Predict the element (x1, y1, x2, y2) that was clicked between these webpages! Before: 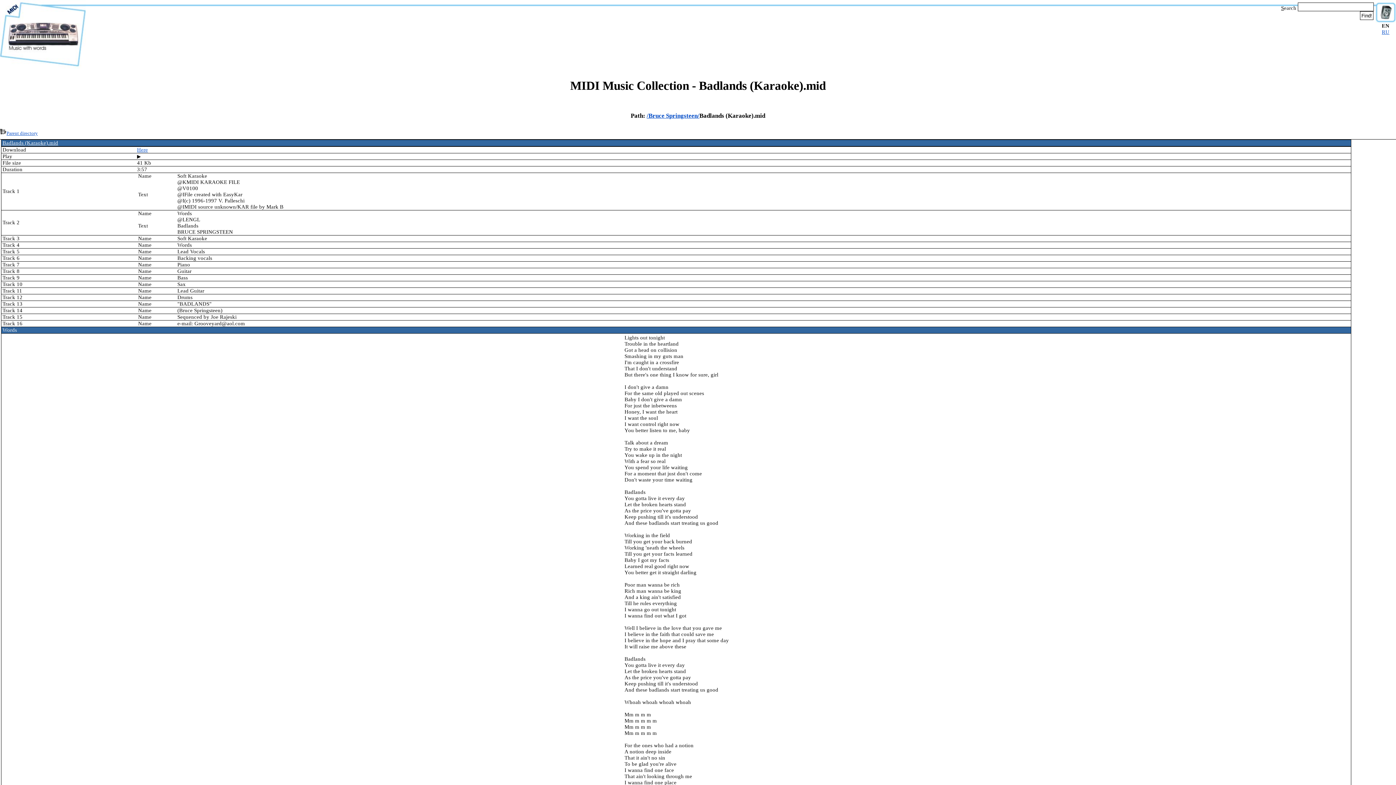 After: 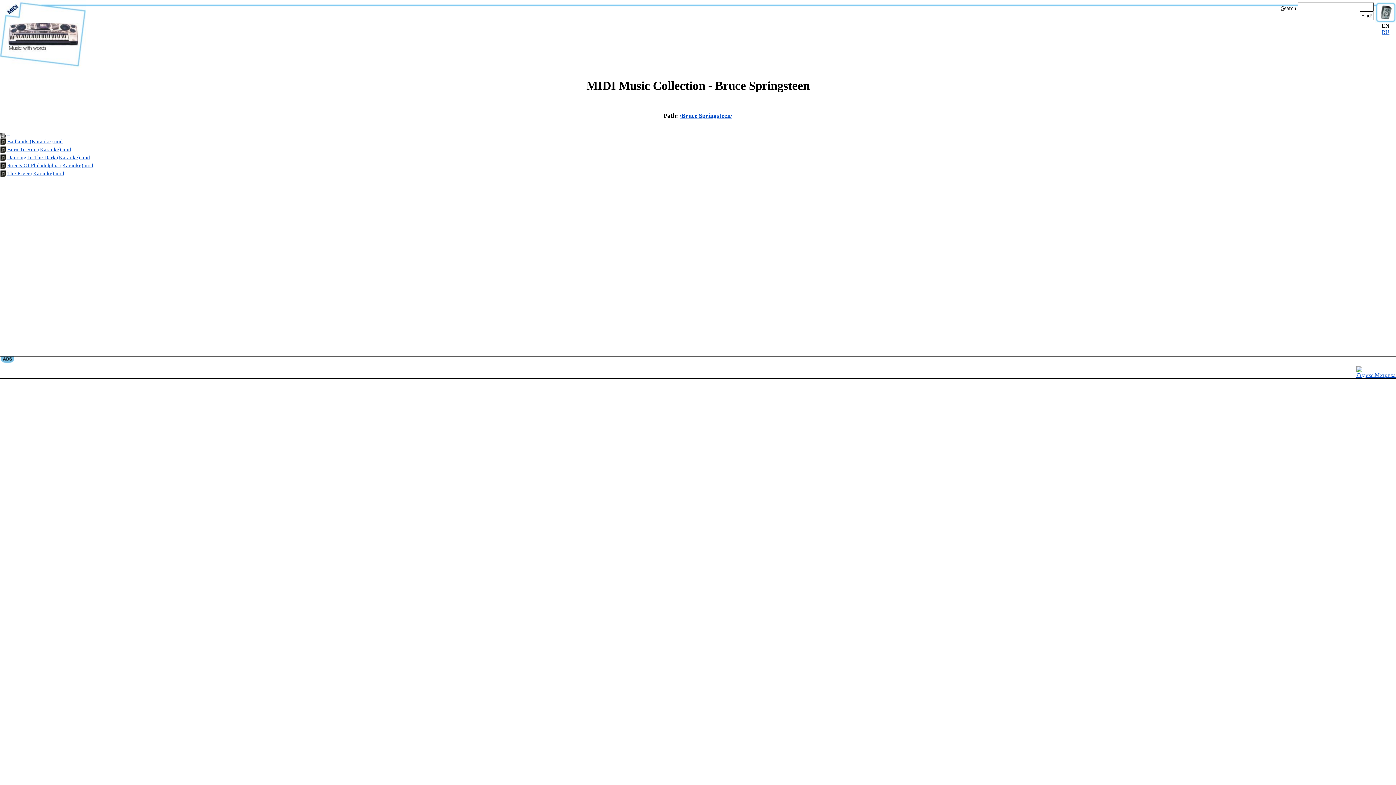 Action: bbox: (0, 130, 37, 135) label: Parent directory